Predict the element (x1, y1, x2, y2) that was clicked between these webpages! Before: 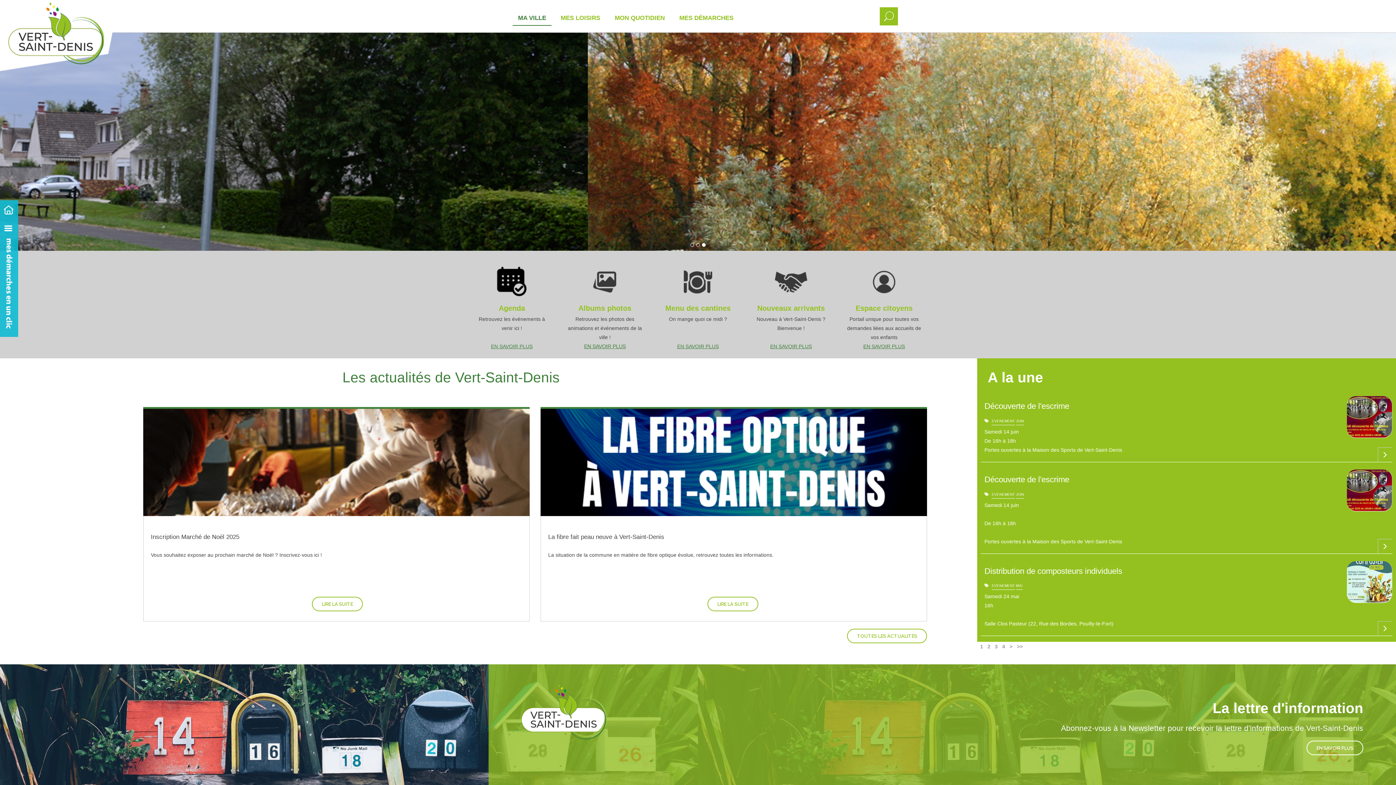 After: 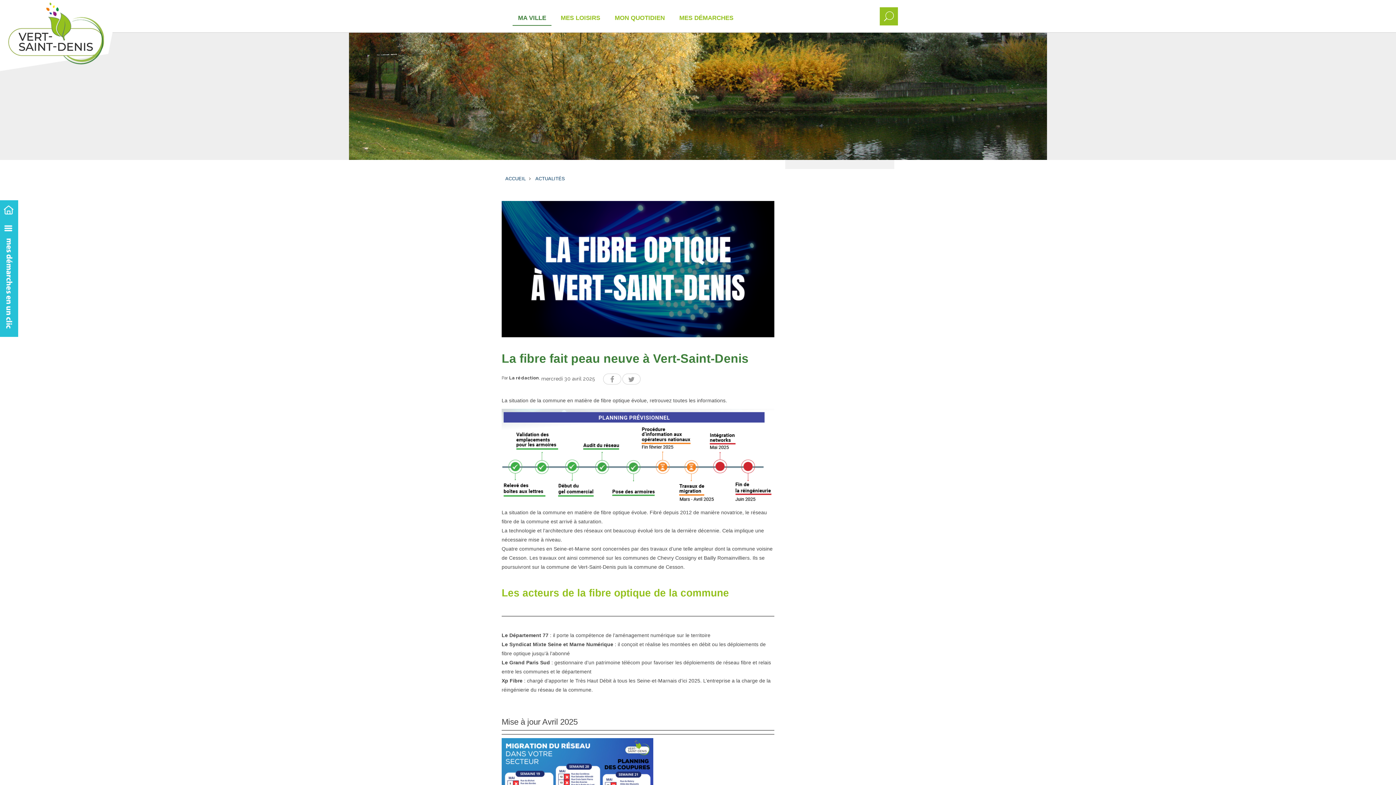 Action: bbox: (707, 597, 758, 611) label: LIRE LA SUITE